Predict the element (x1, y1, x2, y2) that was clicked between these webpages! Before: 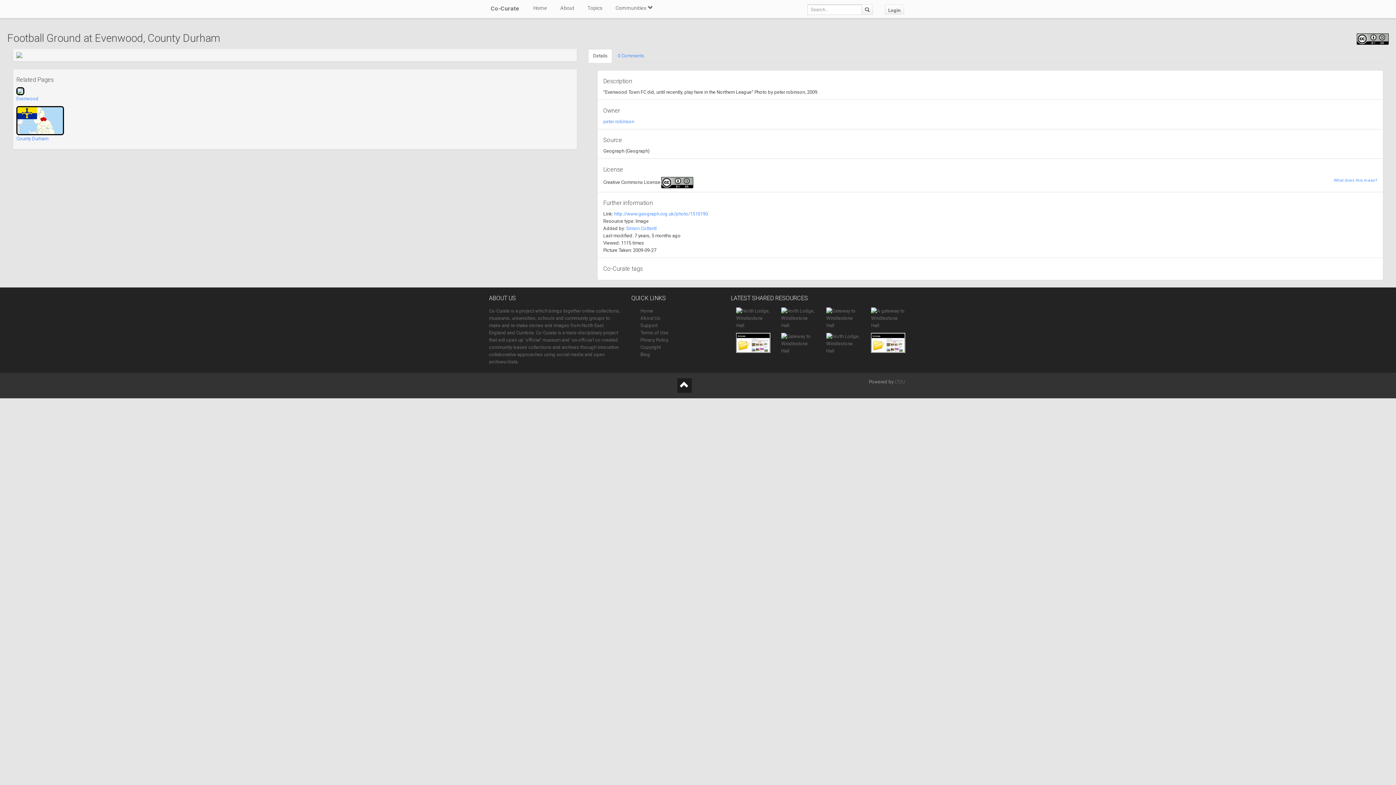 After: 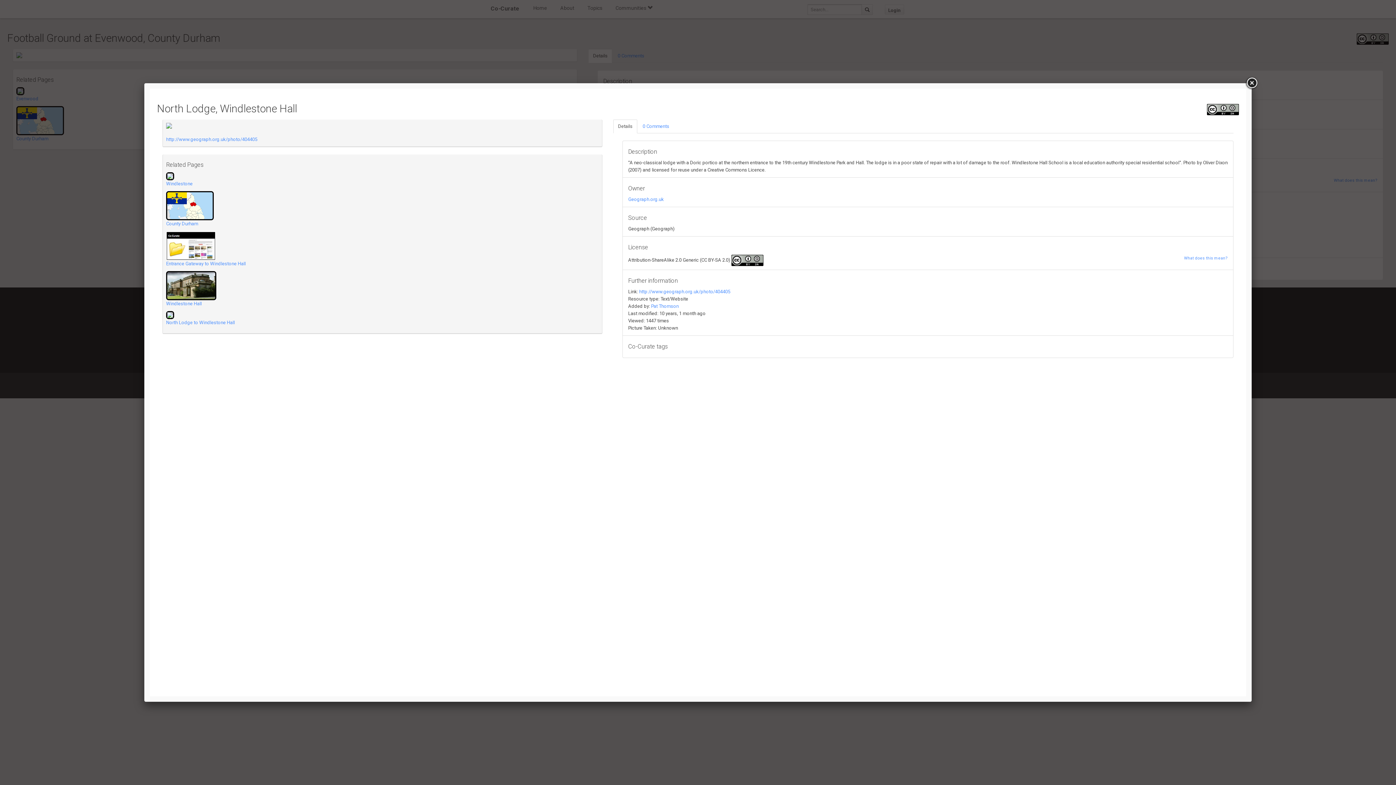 Action: bbox: (781, 315, 815, 320)